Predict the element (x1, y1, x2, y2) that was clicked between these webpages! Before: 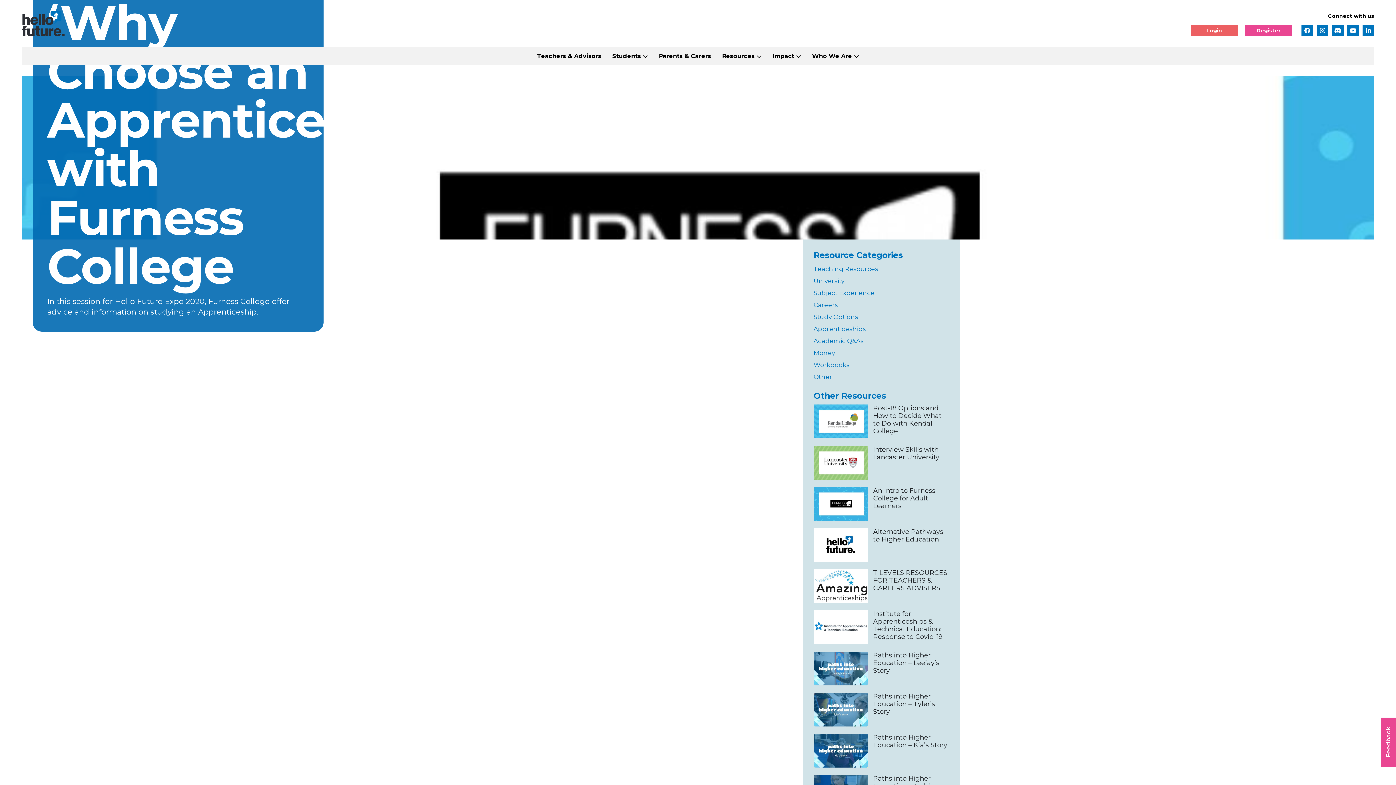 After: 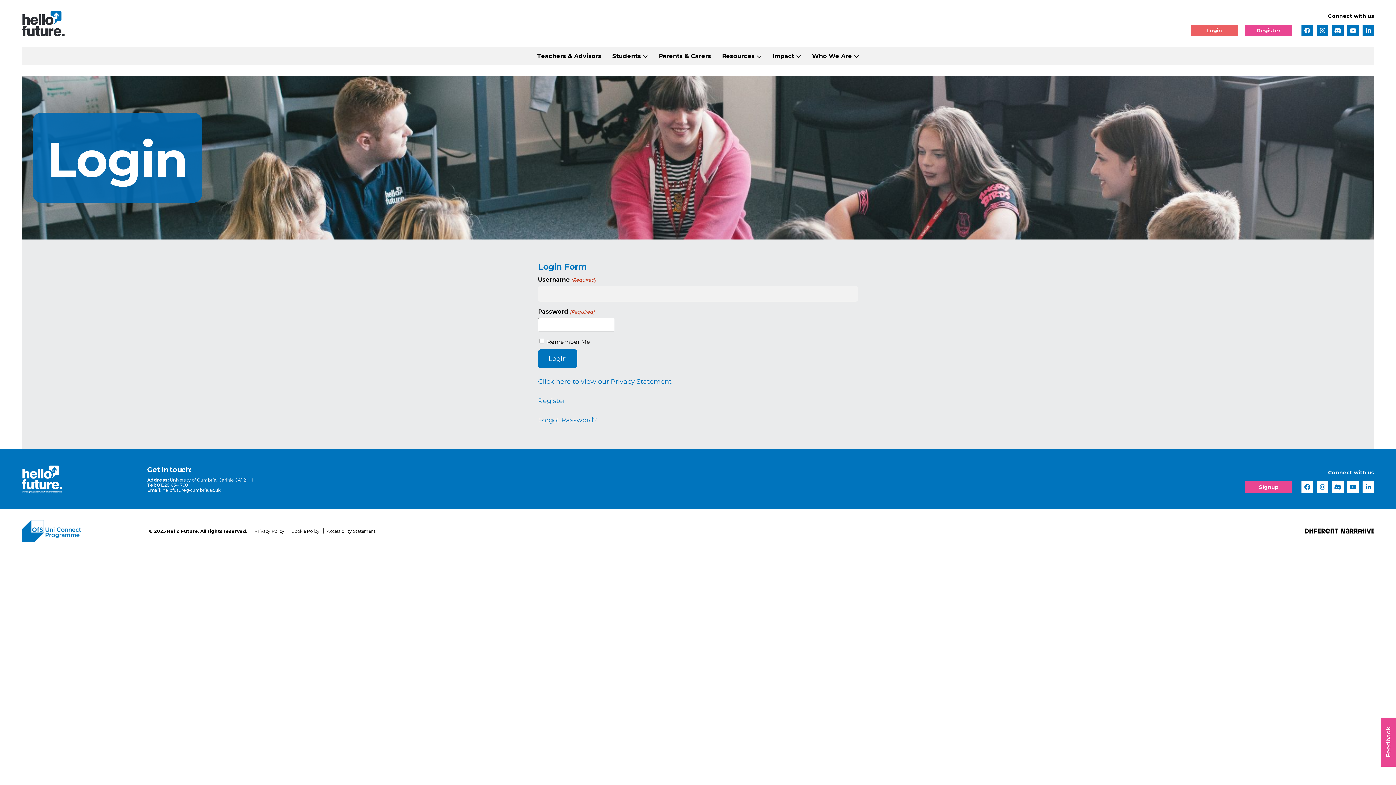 Action: bbox: (1190, 24, 1238, 36) label: Login